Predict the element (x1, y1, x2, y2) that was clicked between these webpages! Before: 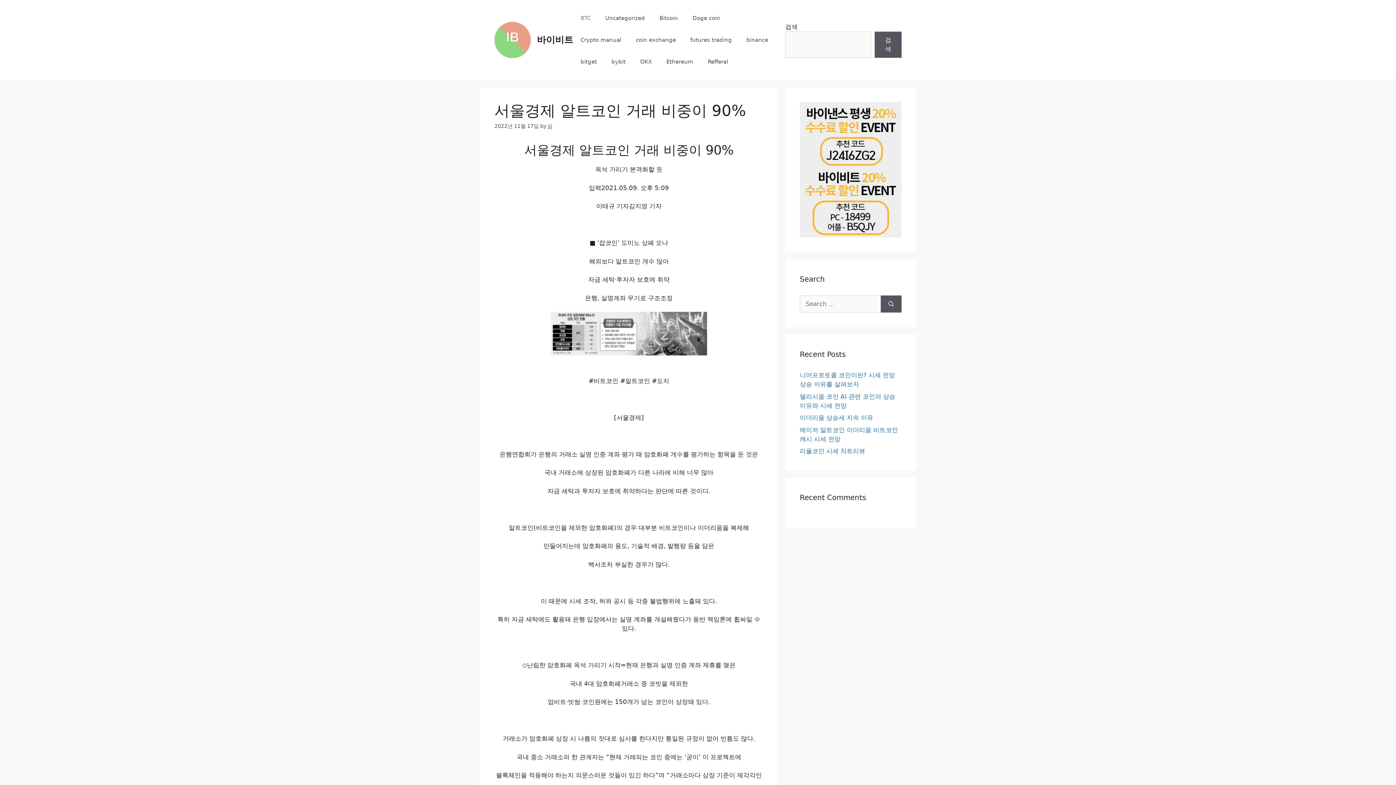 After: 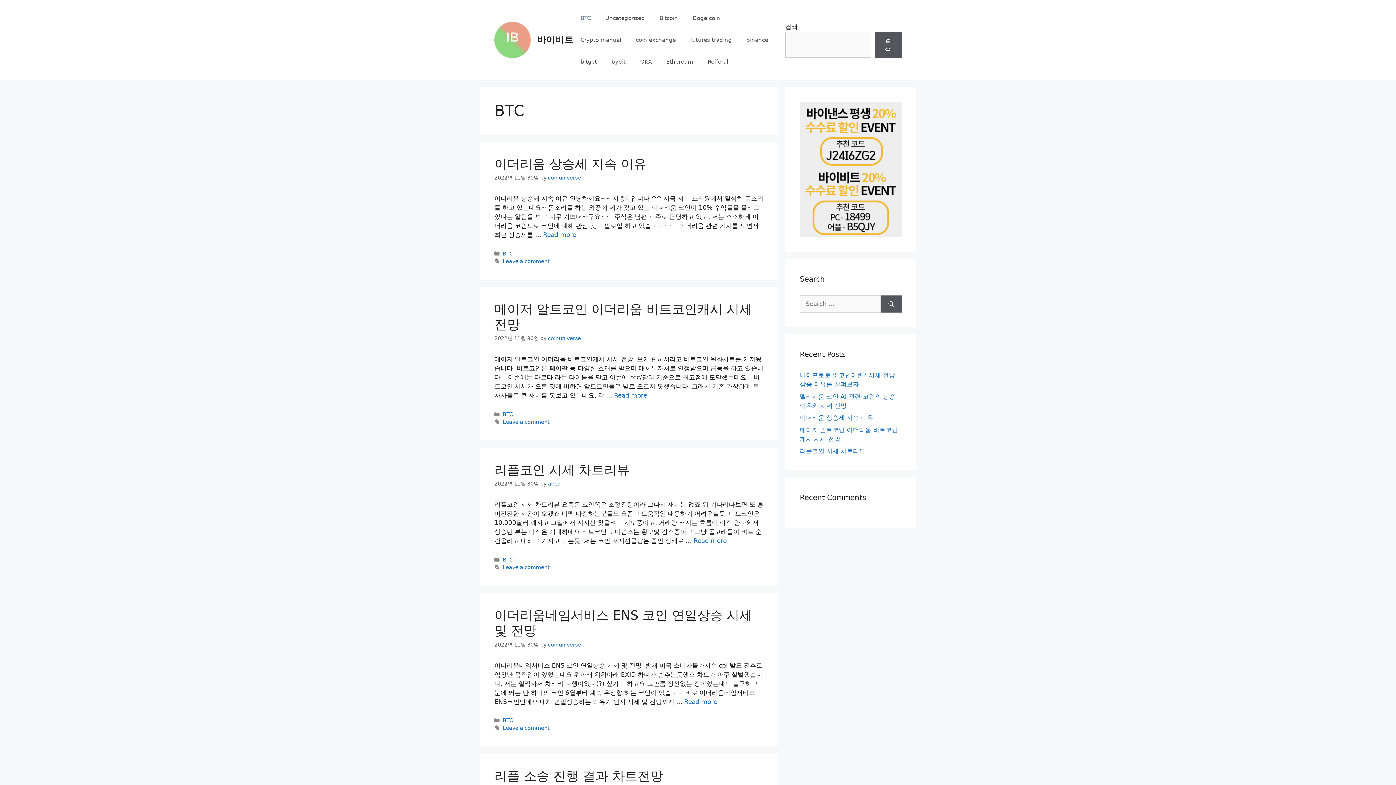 Action: label: BTC bbox: (573, 7, 598, 29)